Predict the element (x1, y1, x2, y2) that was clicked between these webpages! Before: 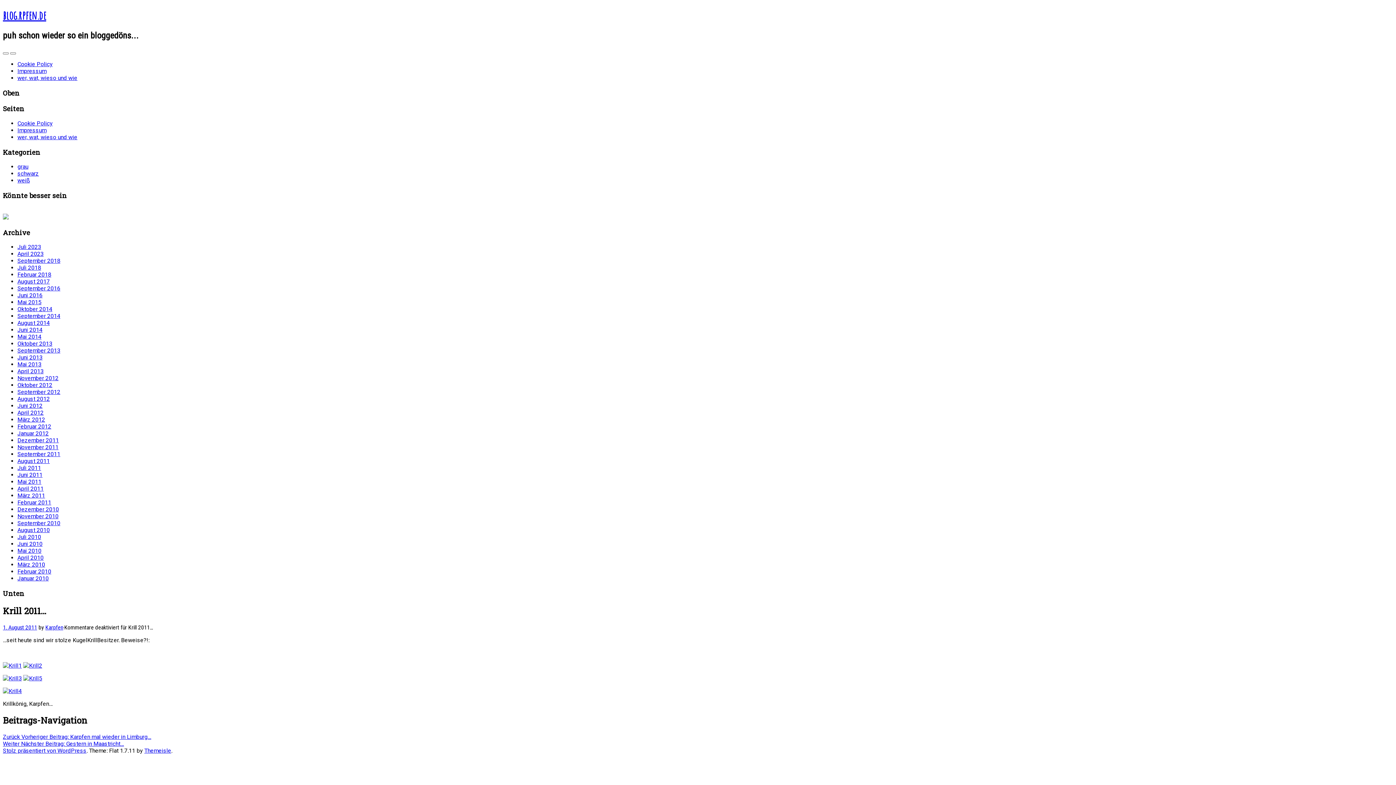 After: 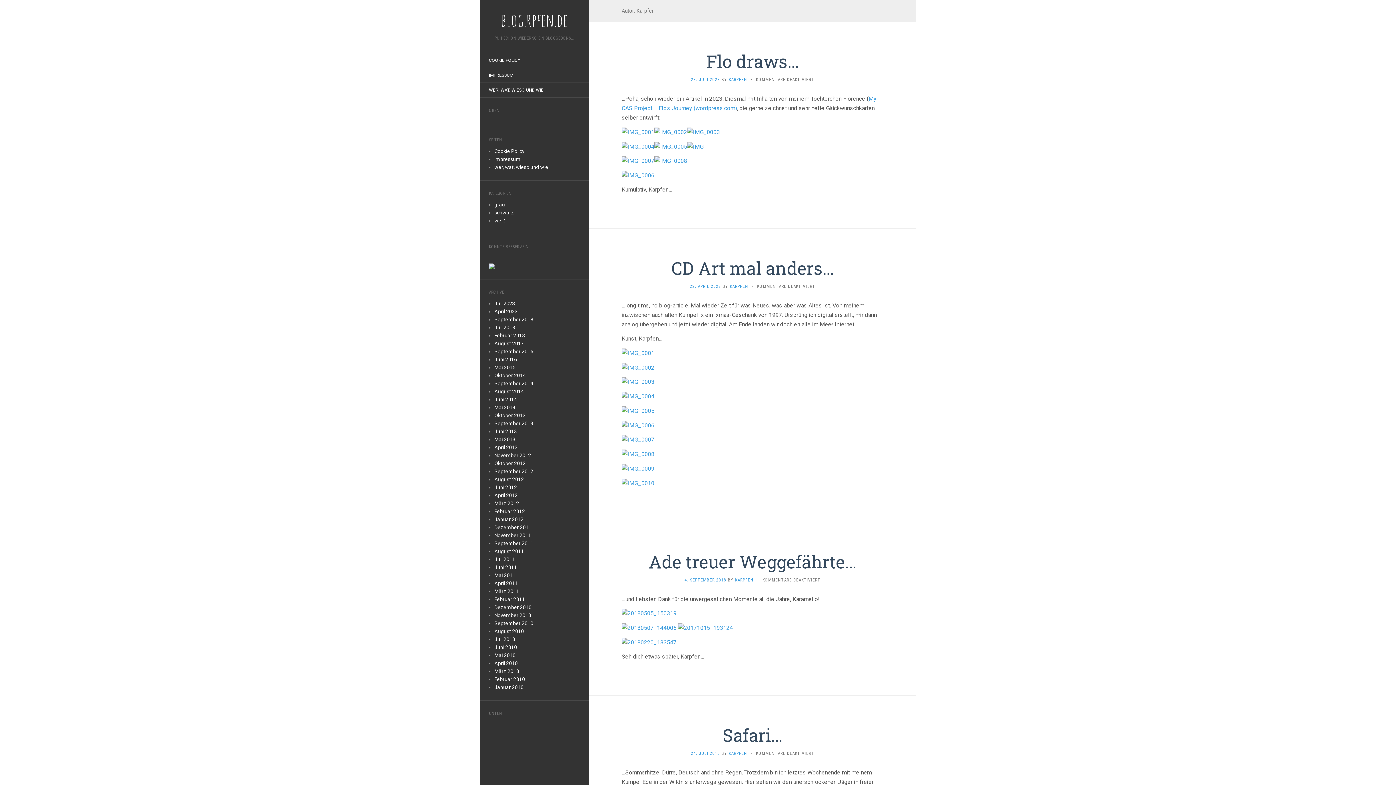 Action: bbox: (45, 624, 63, 631) label: Karpfen